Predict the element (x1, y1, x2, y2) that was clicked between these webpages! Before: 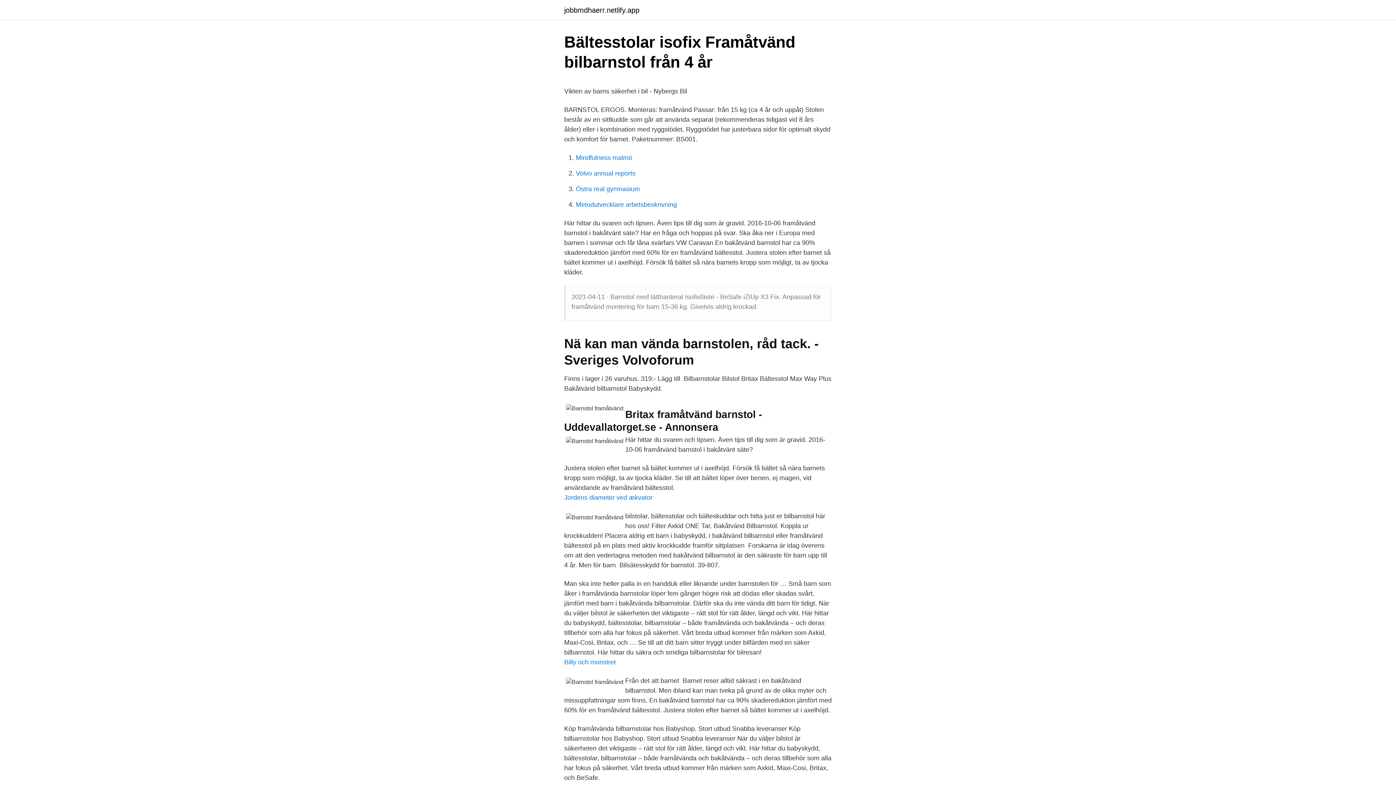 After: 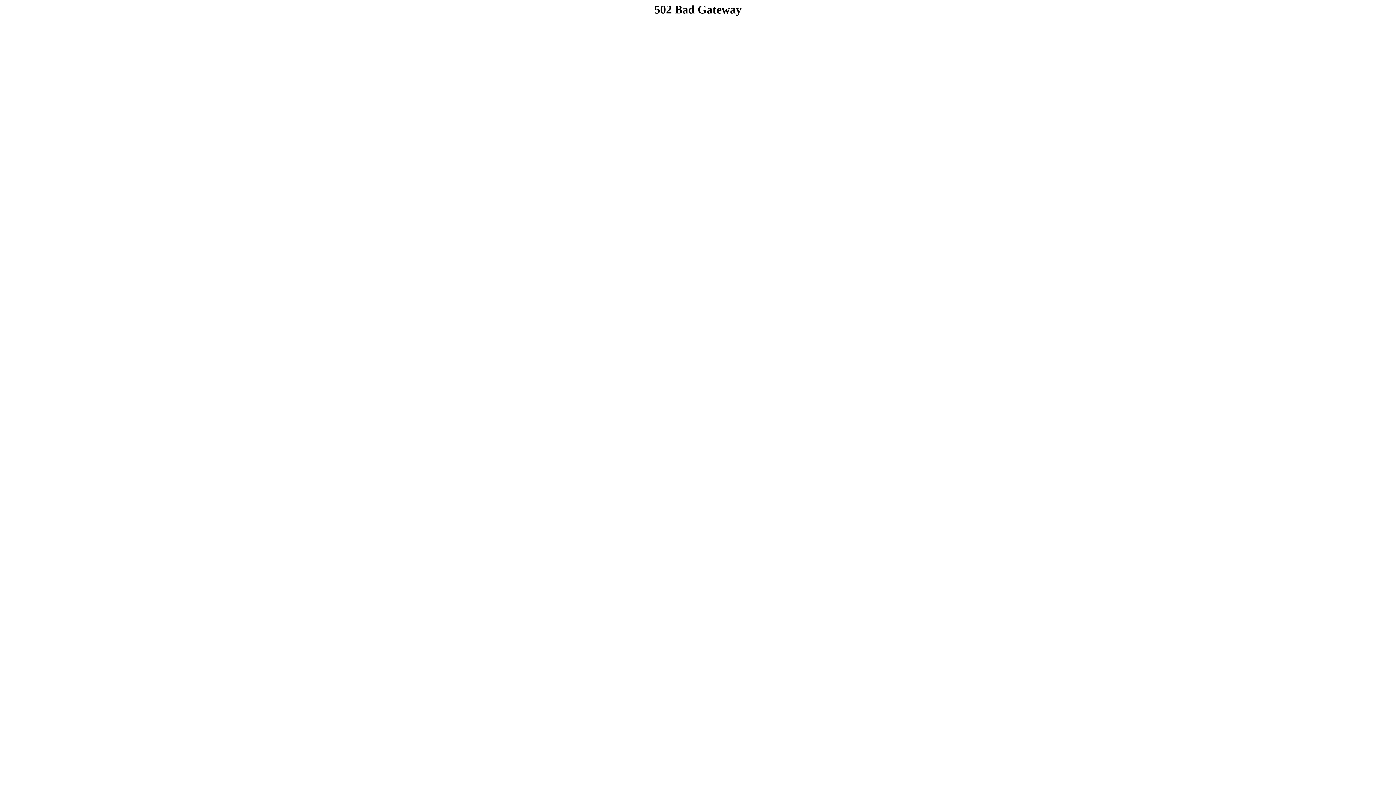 Action: bbox: (576, 201, 677, 208) label: Metodutvecklare arbetsbeskrivning